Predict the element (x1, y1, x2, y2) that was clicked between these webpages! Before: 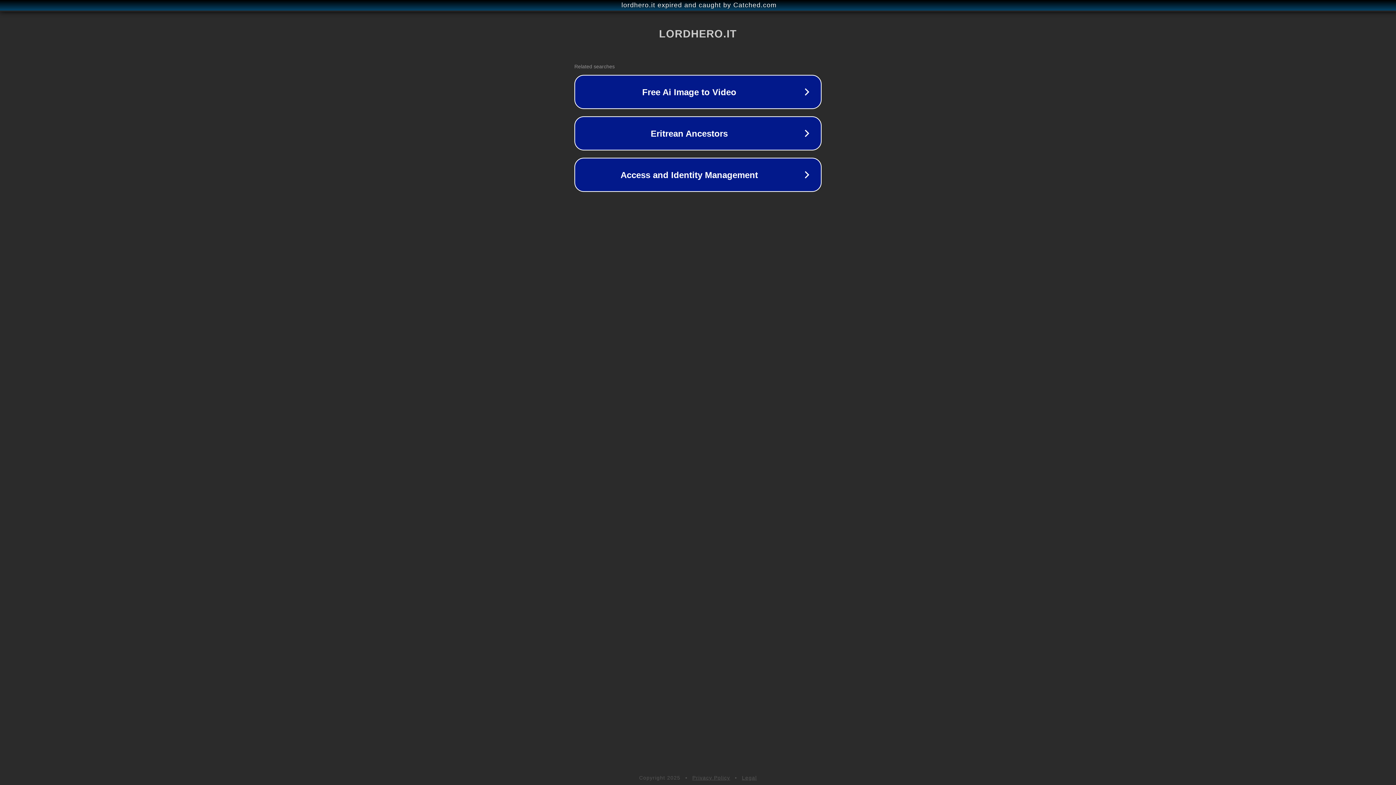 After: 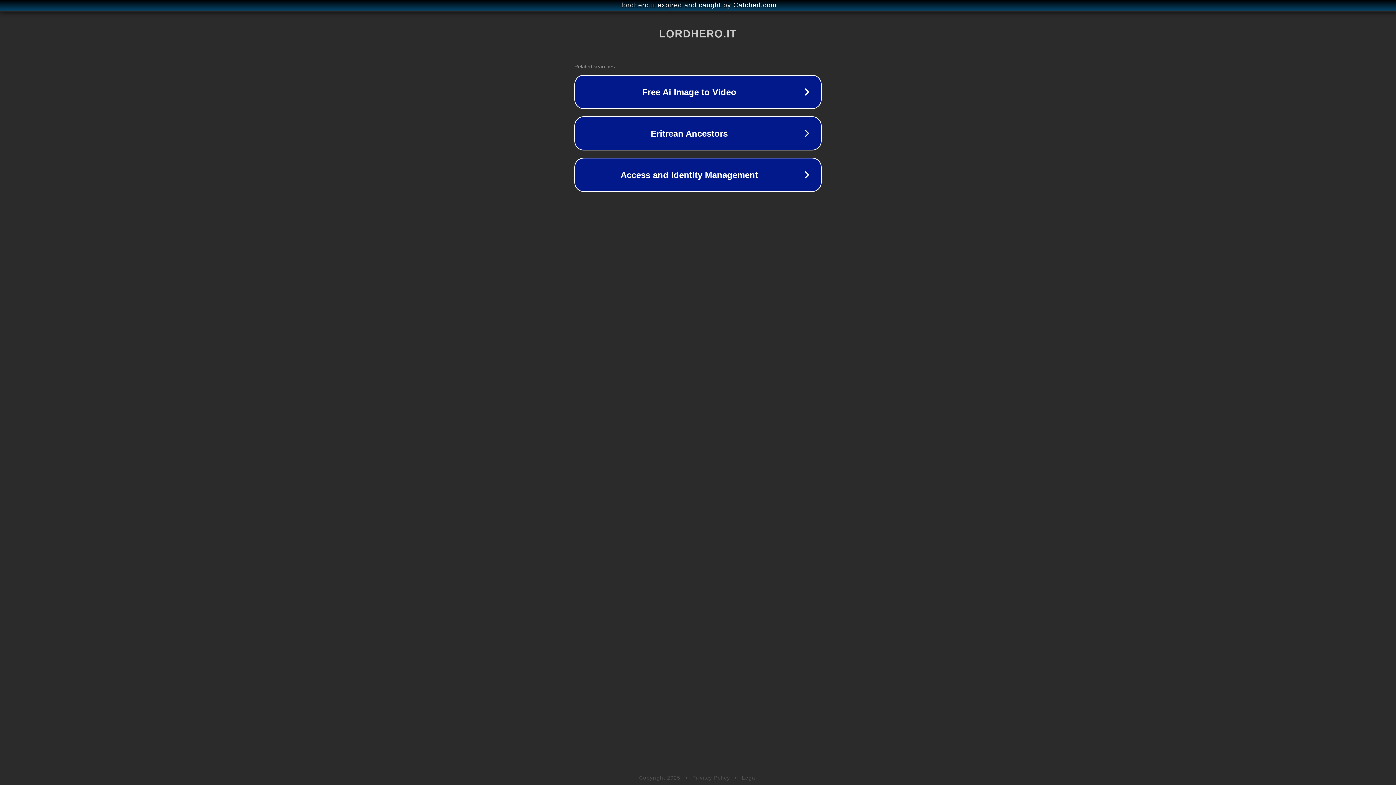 Action: bbox: (742, 775, 757, 781) label: Legal